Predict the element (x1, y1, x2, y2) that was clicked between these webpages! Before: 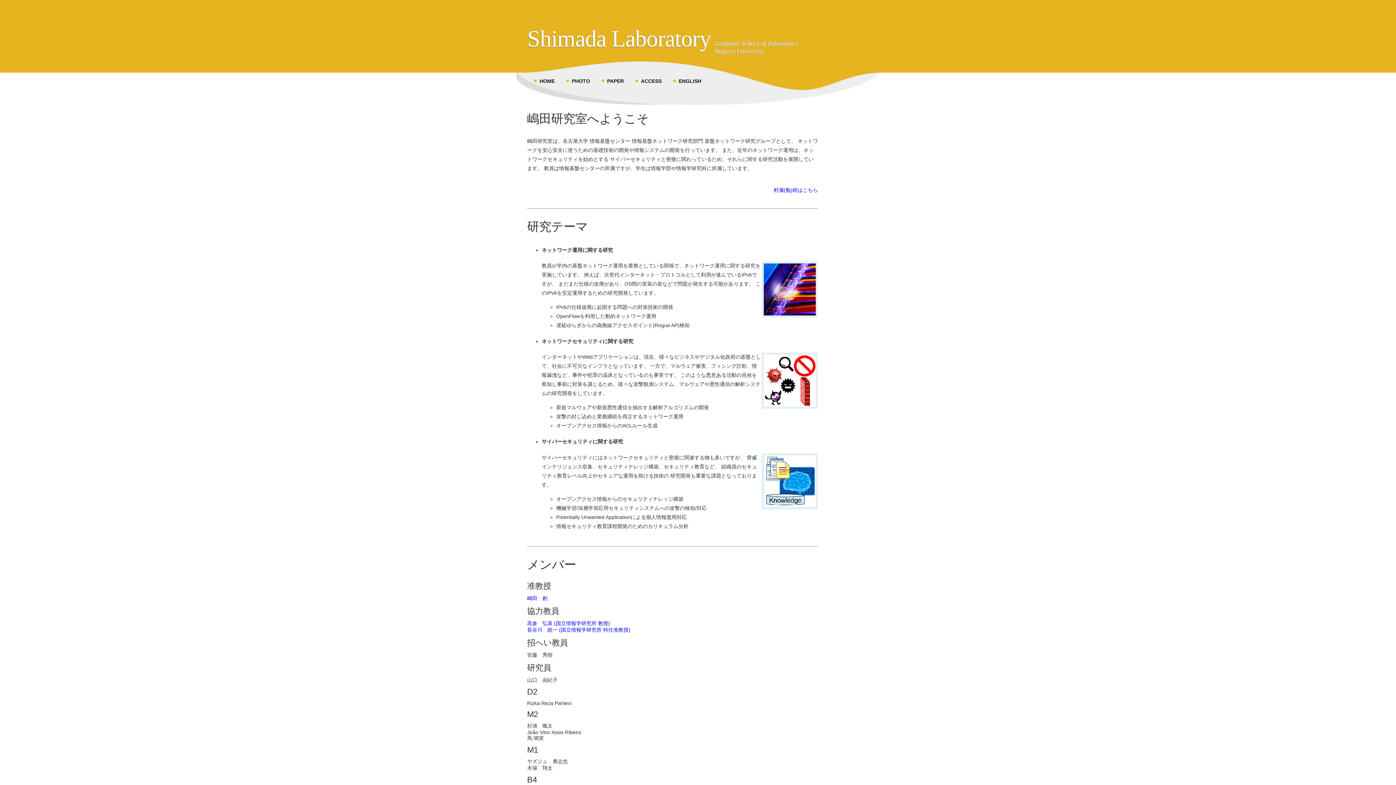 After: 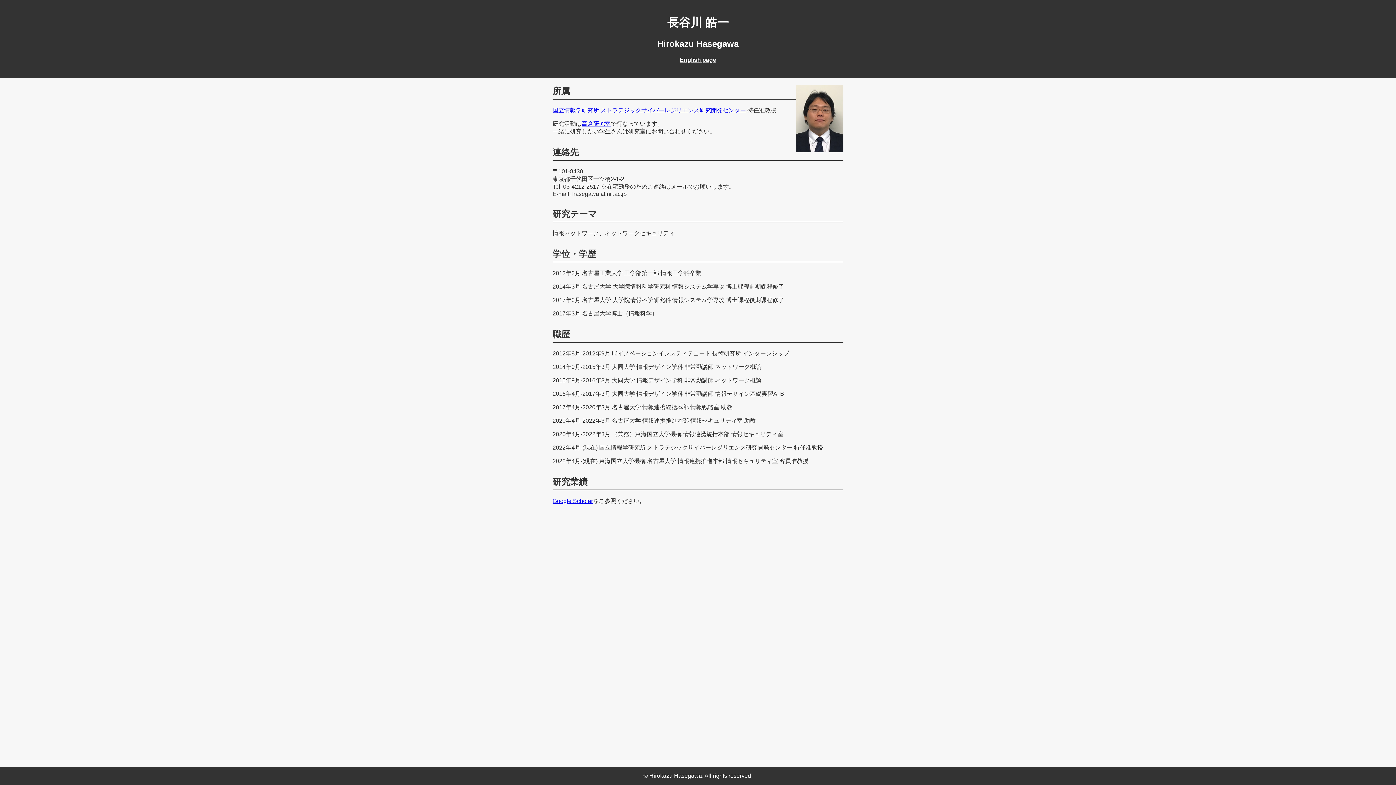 Action: bbox: (527, 627, 630, 632) label: 長谷川　皓一 (国立情報学研究所 特任准教授)